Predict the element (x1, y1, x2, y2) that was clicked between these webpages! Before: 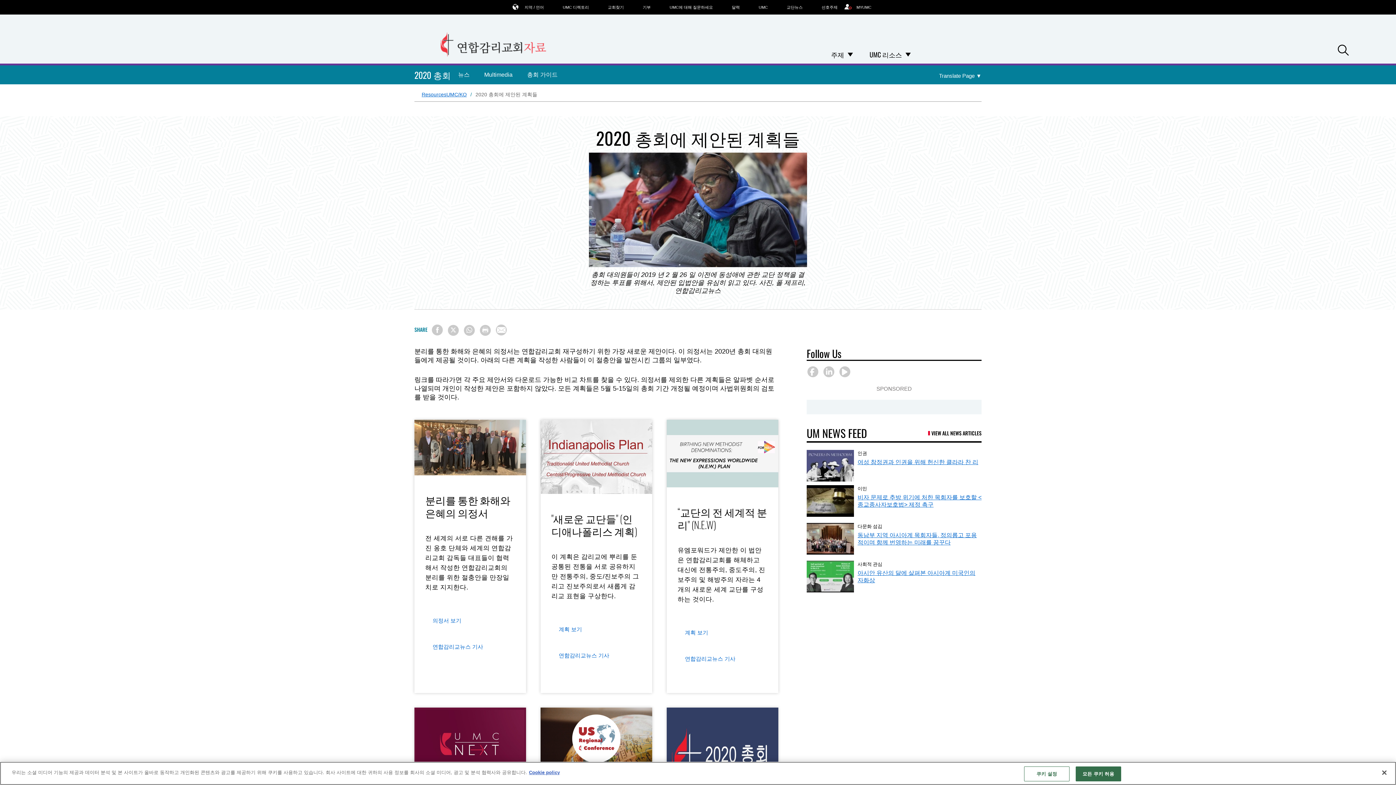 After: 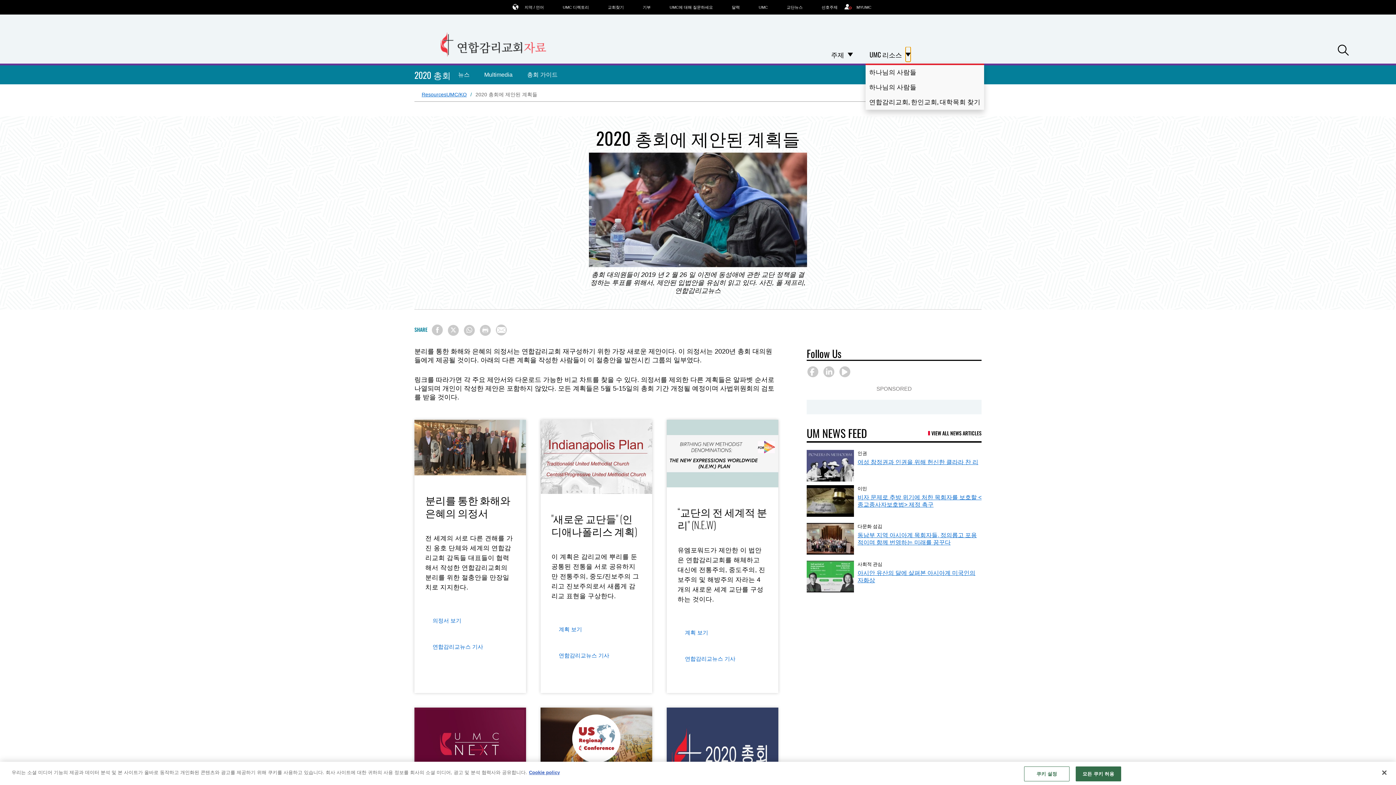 Action: label: Open UMC 리소스 Dropdown bbox: (905, 46, 910, 61)